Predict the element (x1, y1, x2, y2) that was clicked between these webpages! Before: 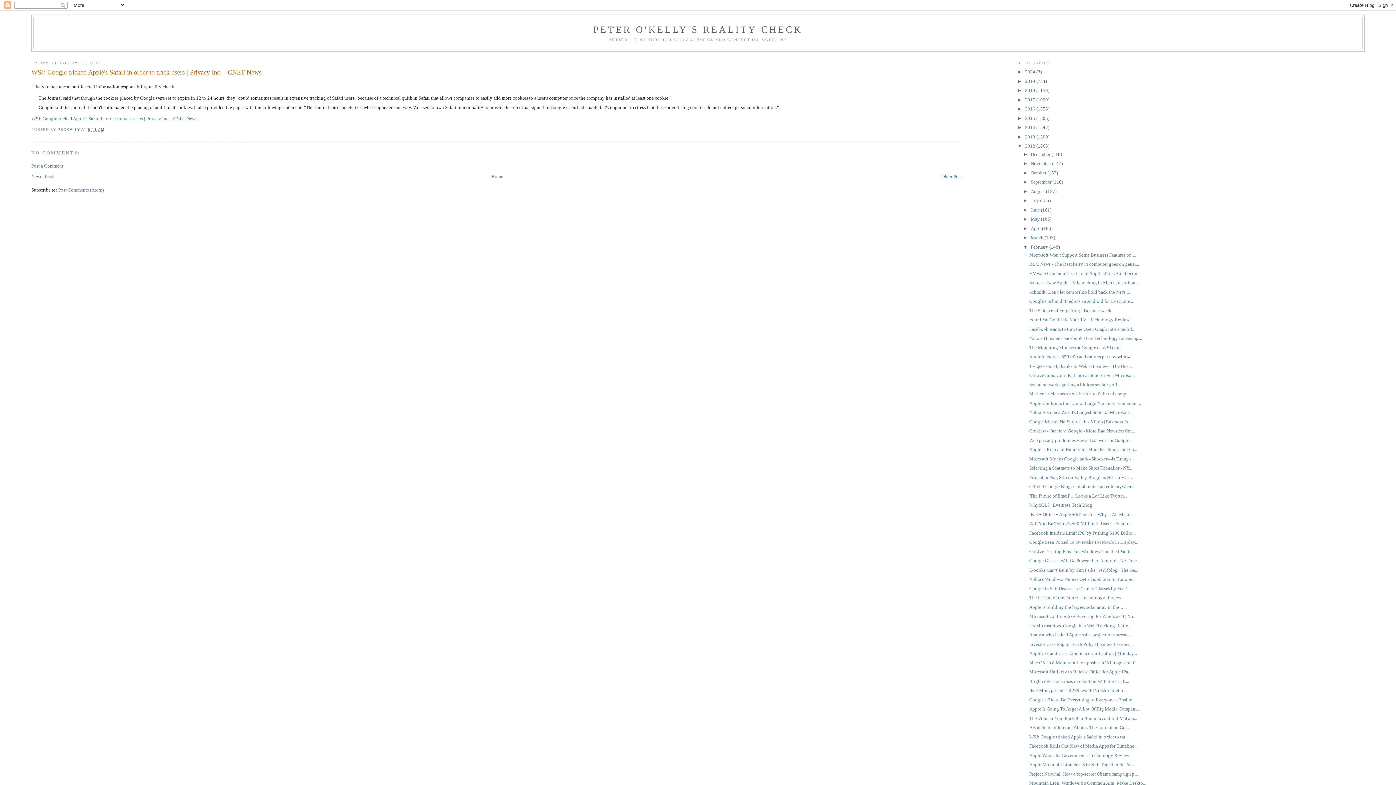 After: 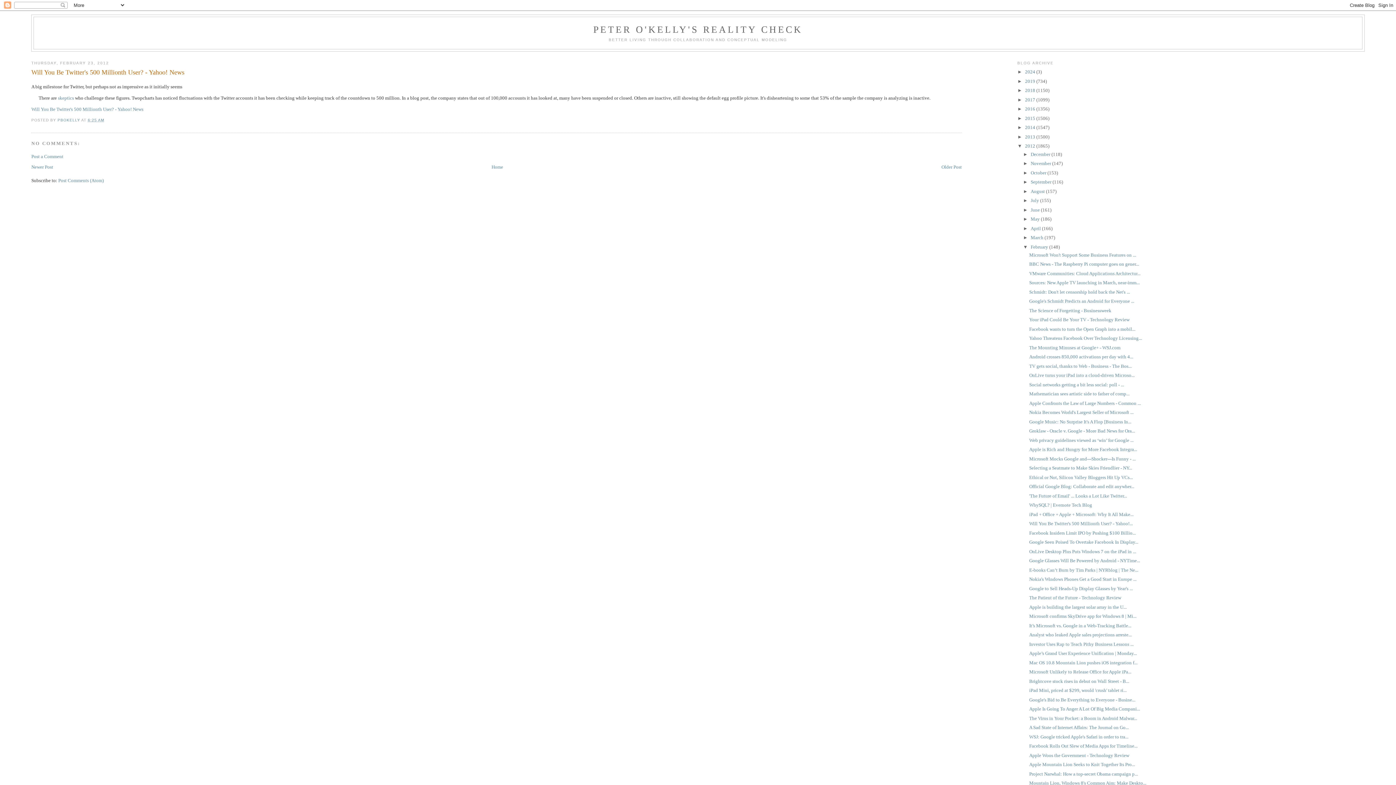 Action: bbox: (1029, 521, 1133, 526) label: Will You Be Twitter's 500 Millionth User? - Yahoo!...